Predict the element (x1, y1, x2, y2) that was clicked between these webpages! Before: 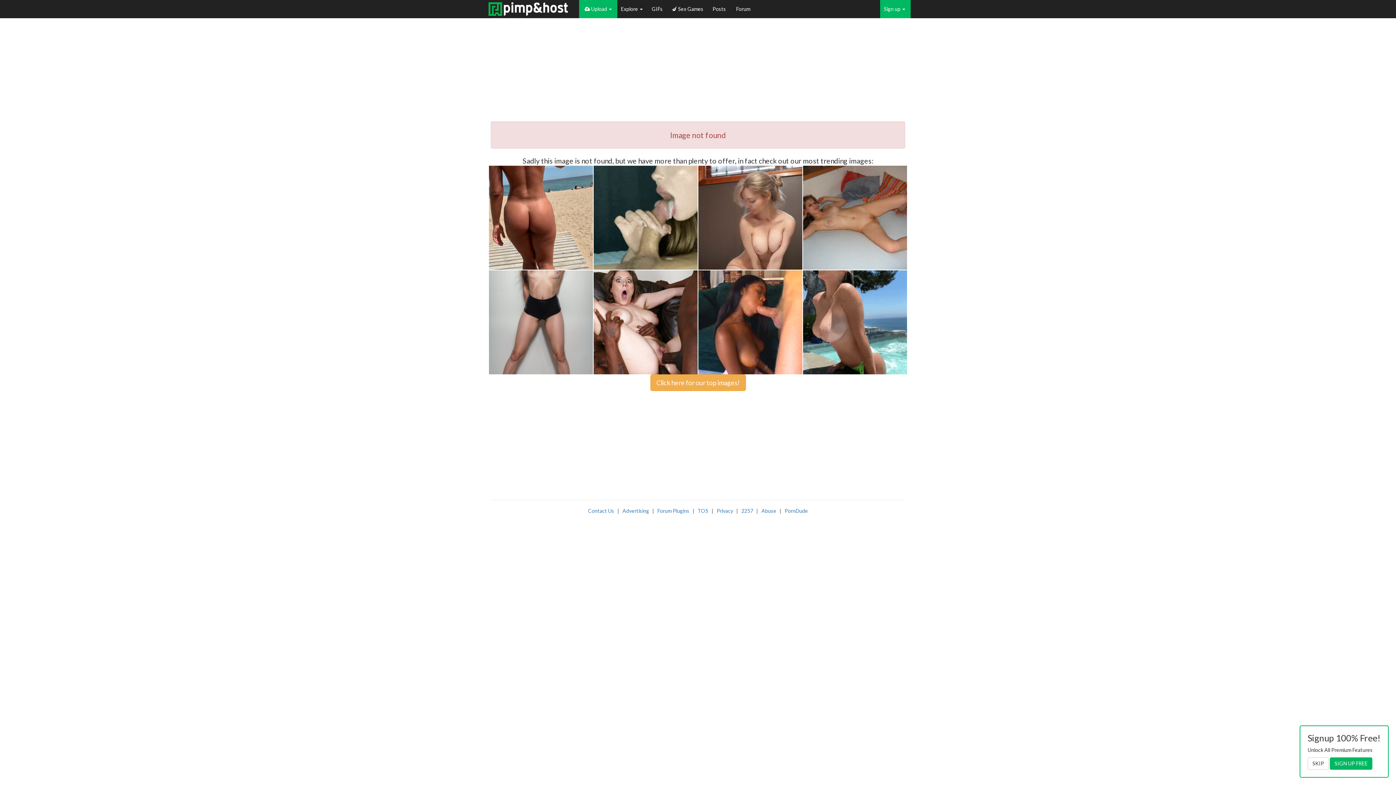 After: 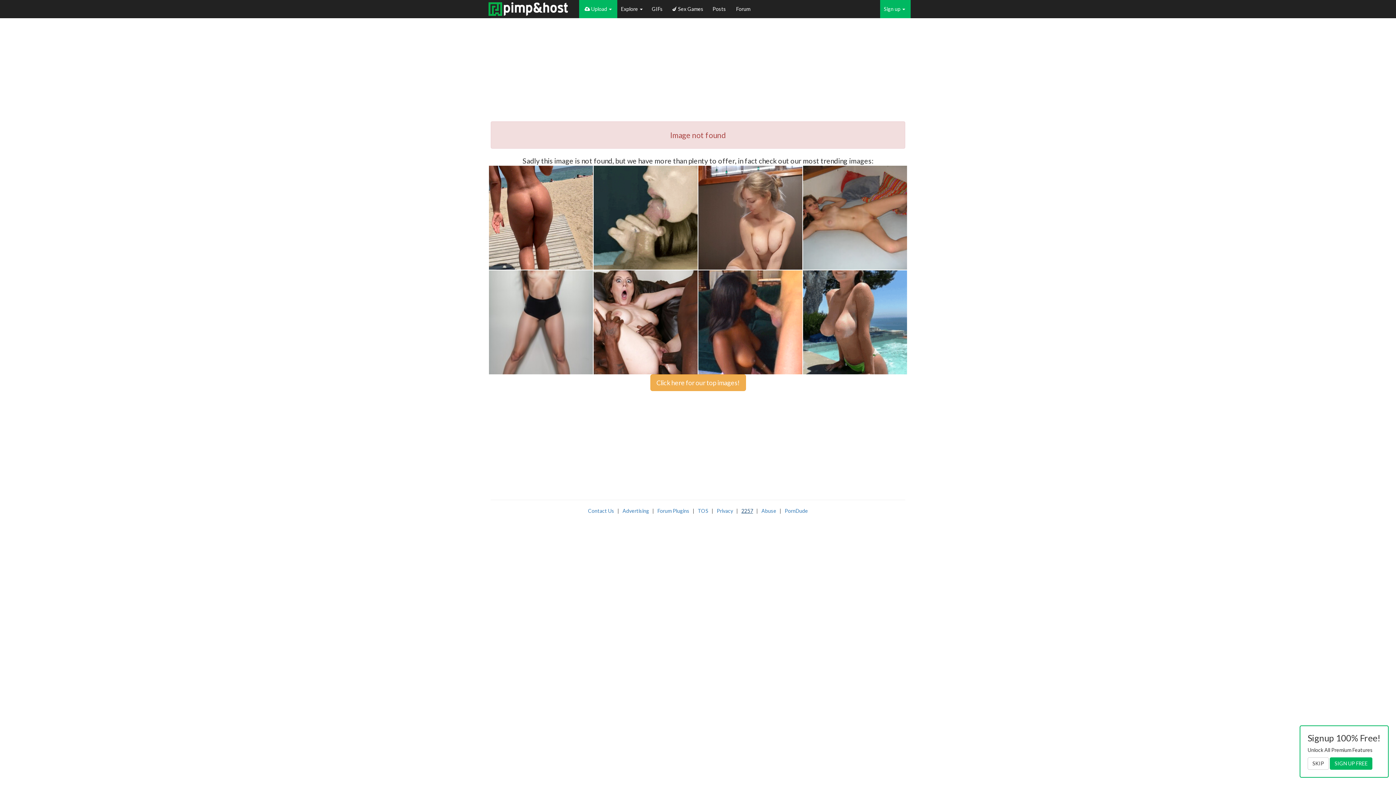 Action: label: 2257 bbox: (741, 507, 753, 514)